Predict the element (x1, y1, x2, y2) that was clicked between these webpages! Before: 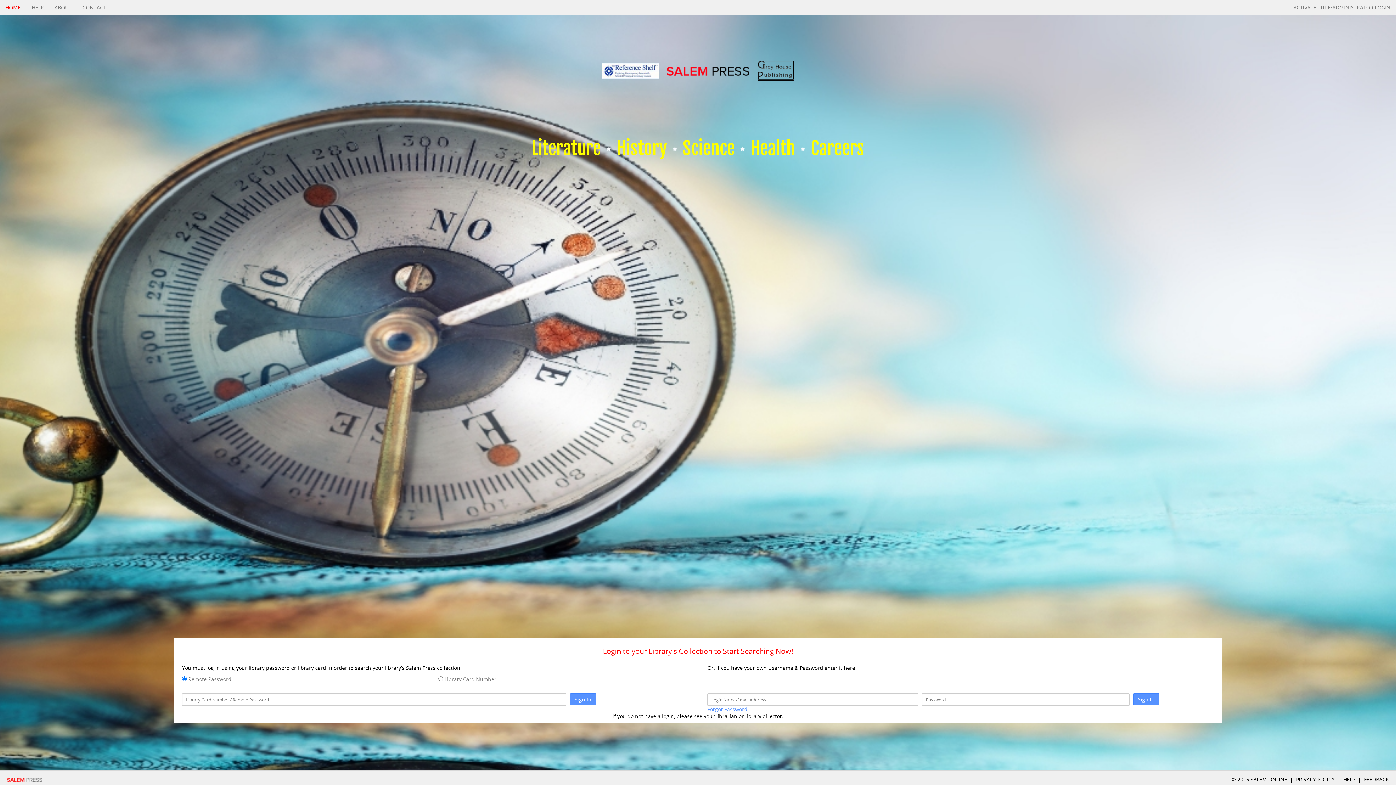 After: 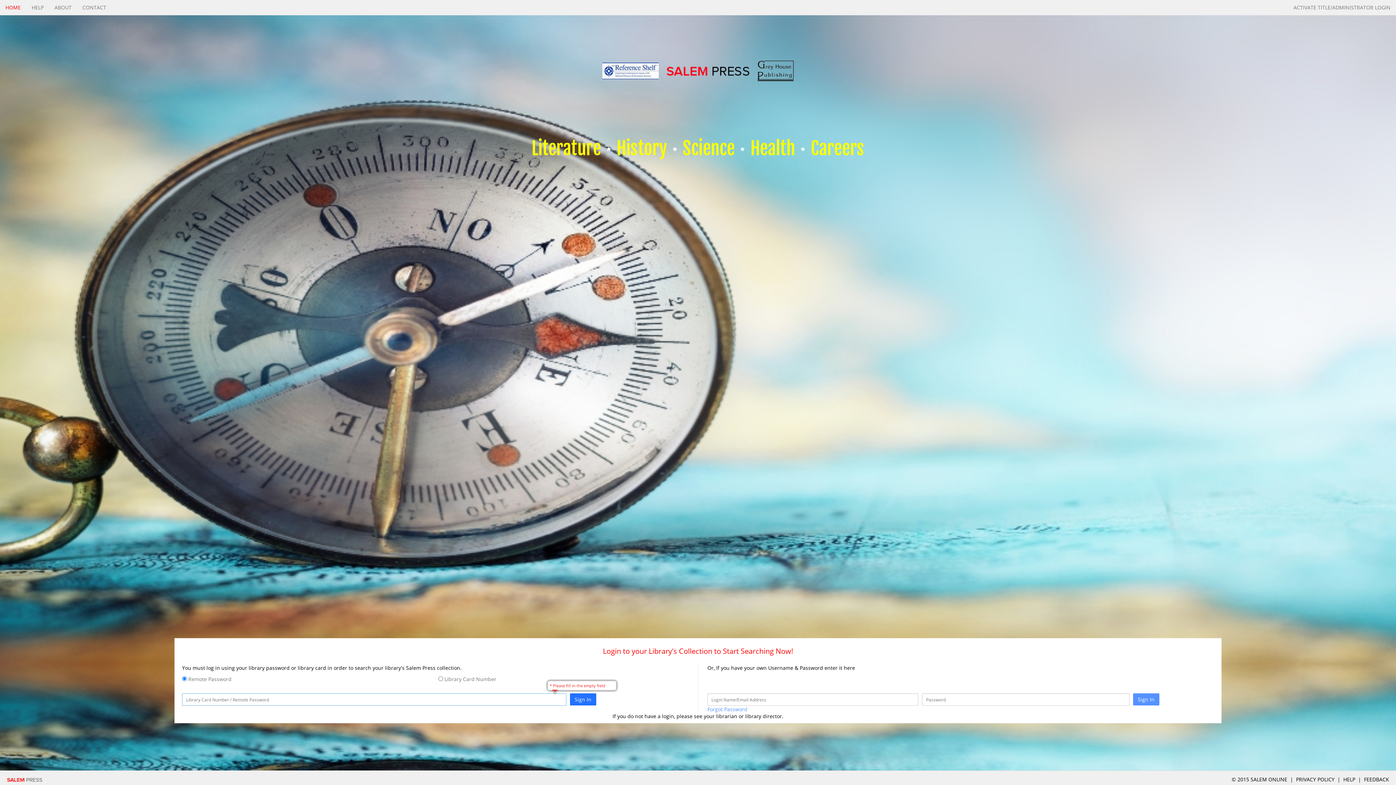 Action: bbox: (570, 693, 596, 705) label: Sign In